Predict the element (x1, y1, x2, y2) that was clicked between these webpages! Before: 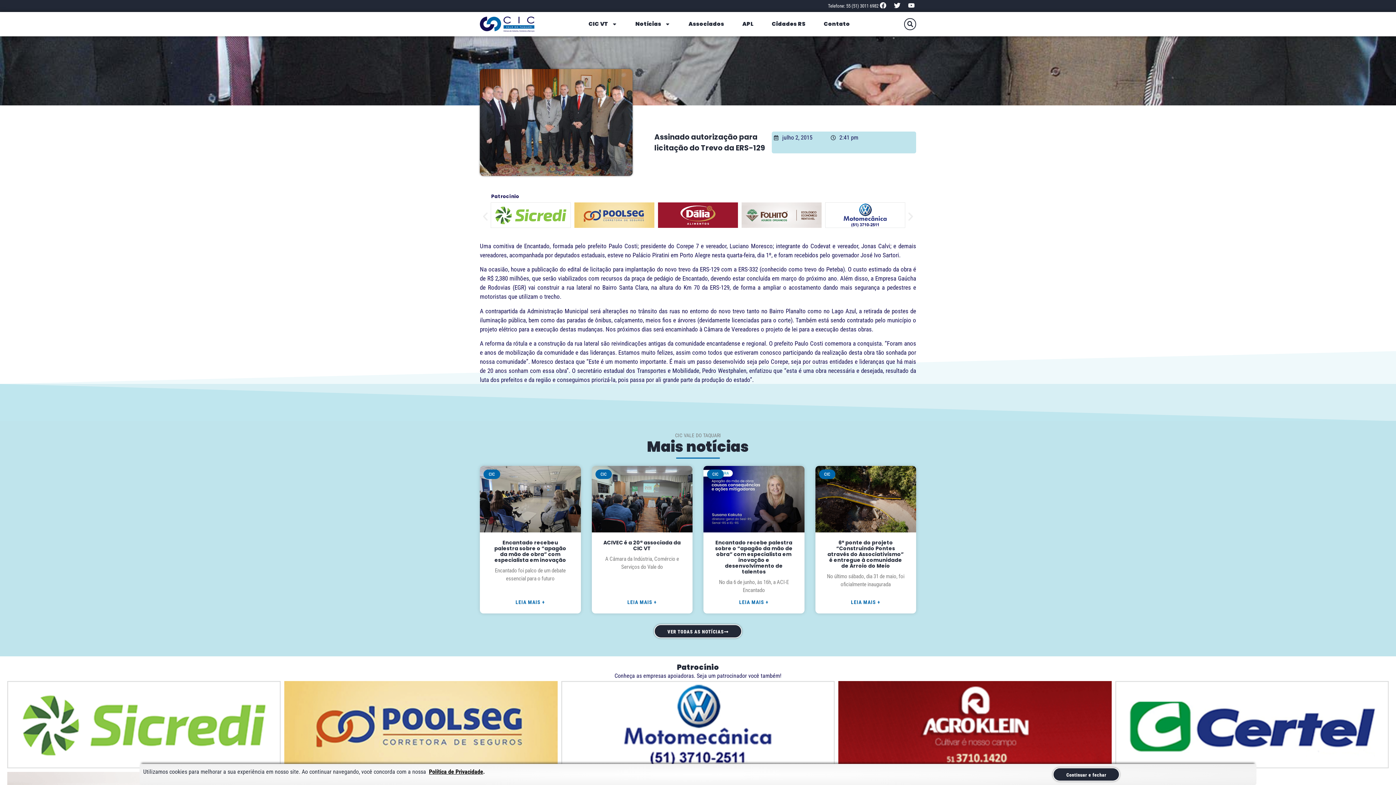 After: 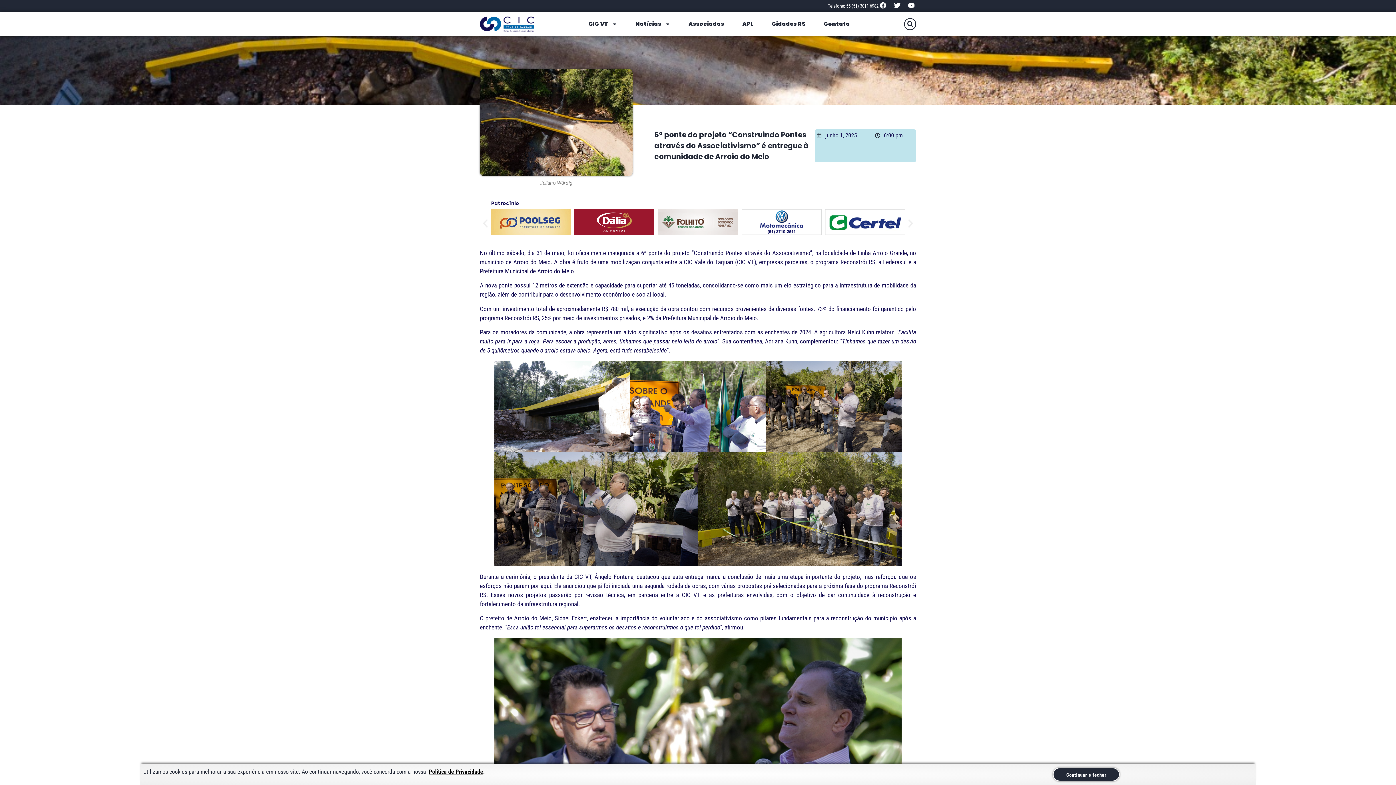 Action: bbox: (815, 466, 916, 532)